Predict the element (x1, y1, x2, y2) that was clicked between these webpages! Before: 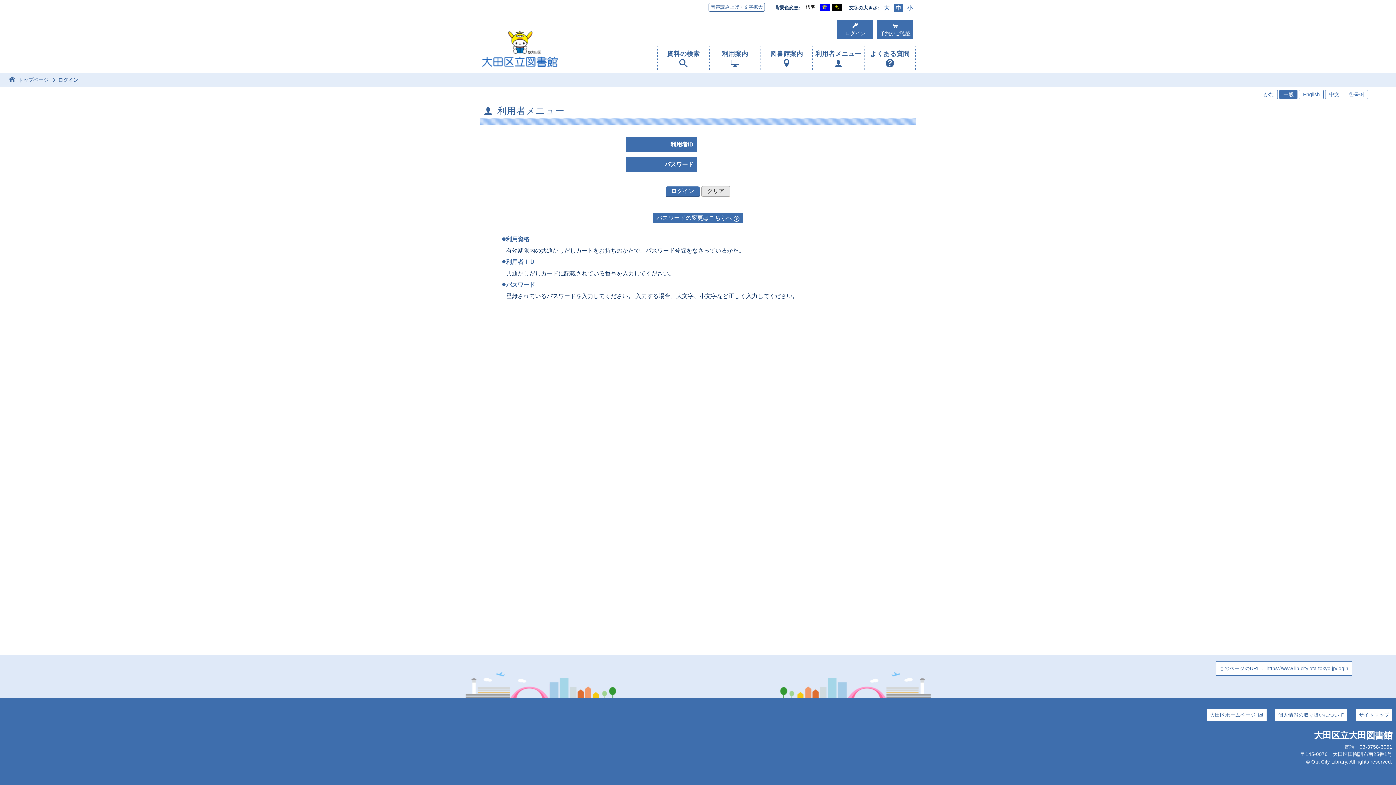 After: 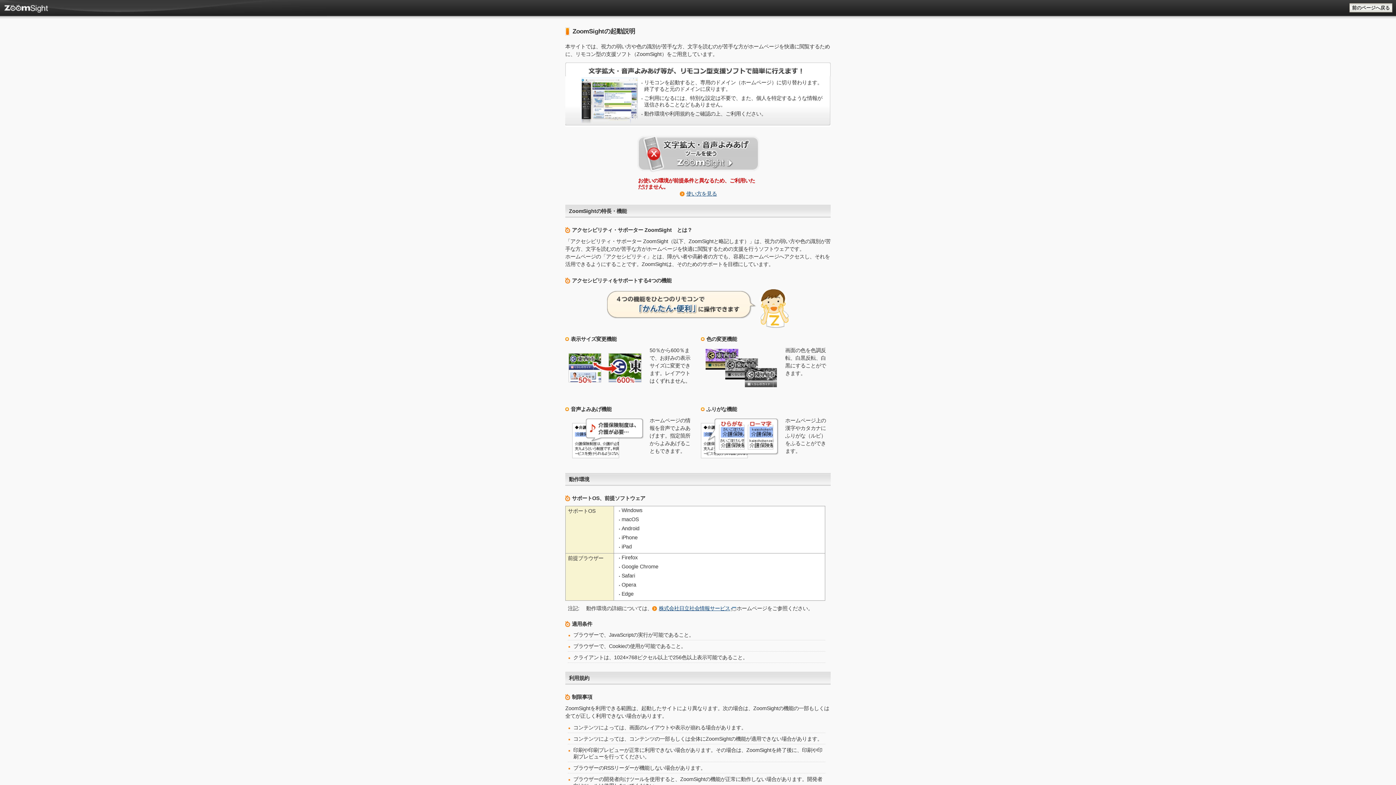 Action: label: 音声読み上げ・文字拡大 bbox: (708, 2, 765, 11)